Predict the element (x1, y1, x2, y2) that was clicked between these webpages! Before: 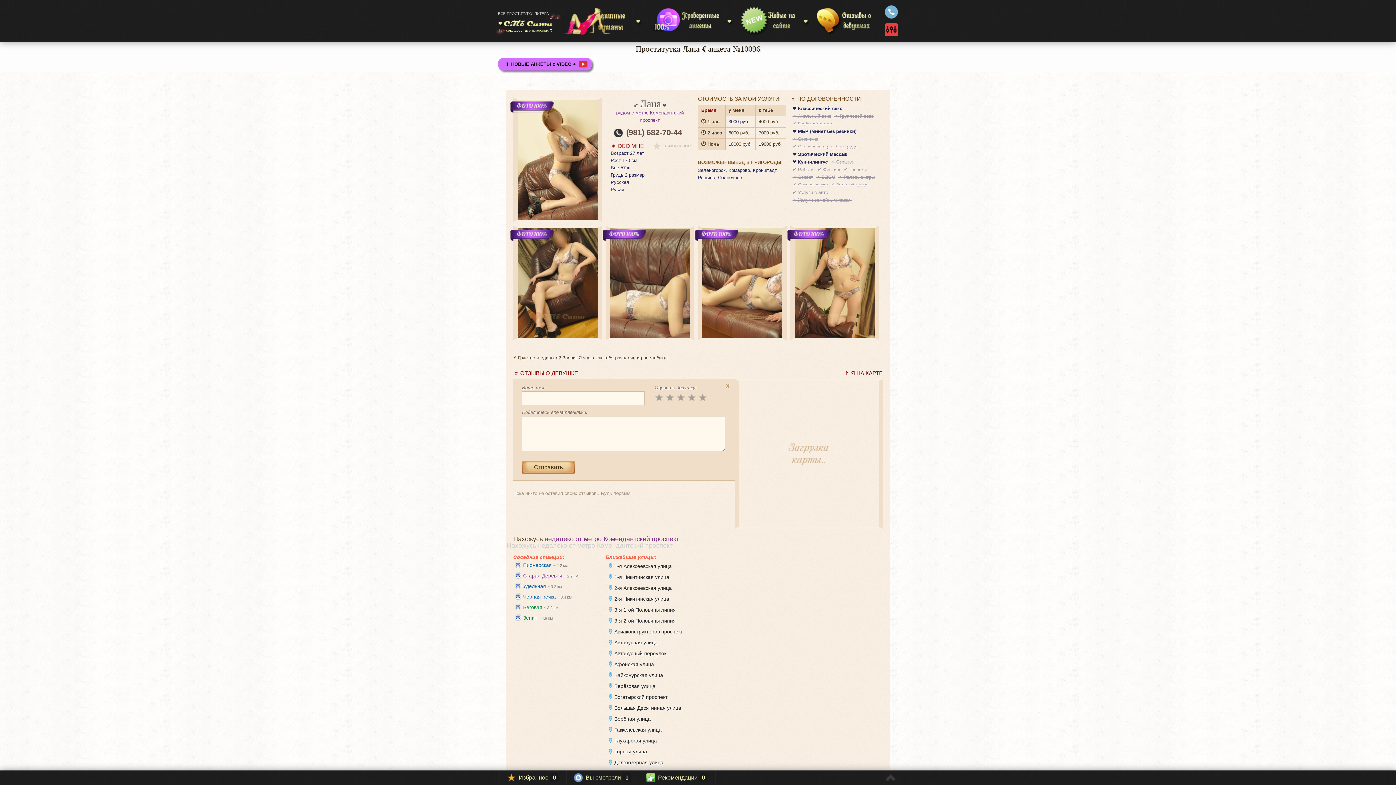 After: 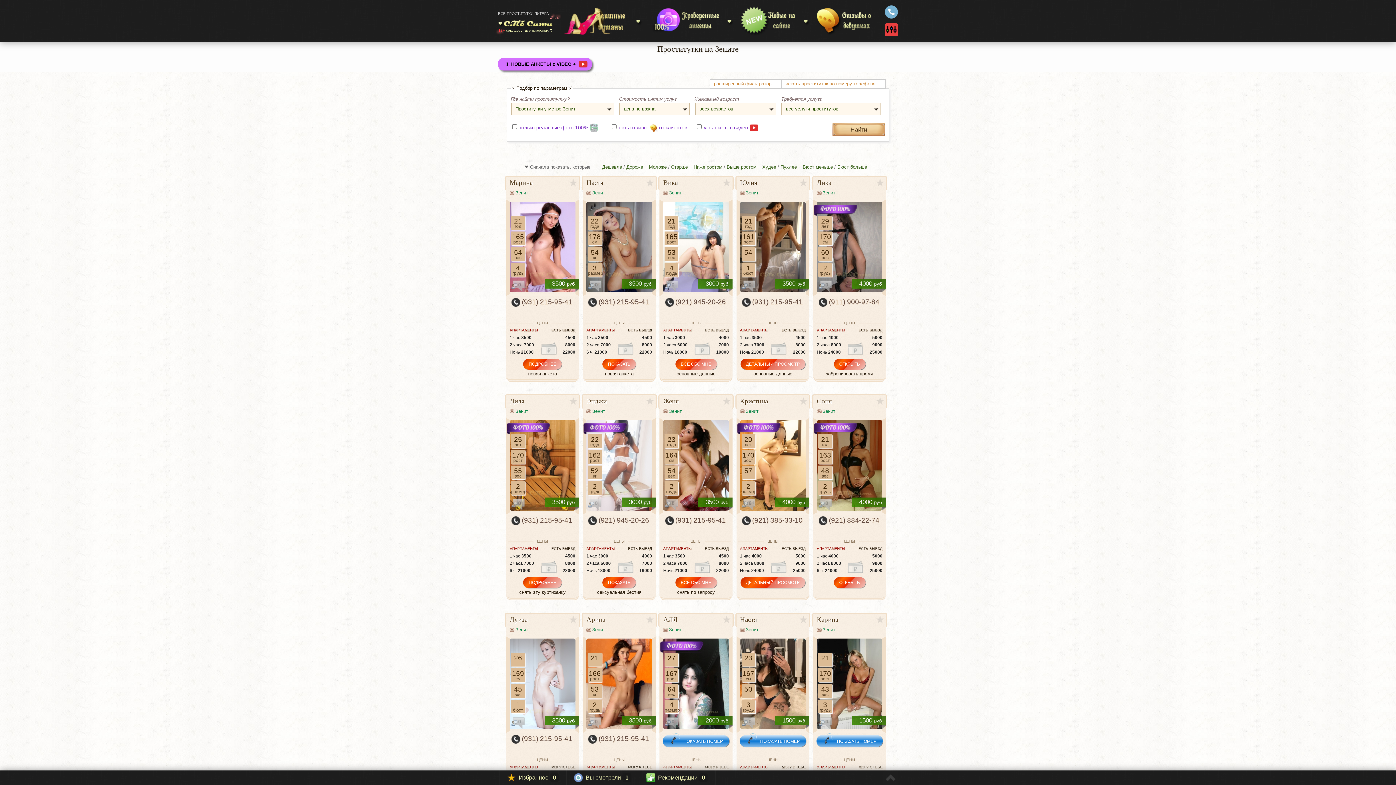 Action: bbox: (523, 615, 537, 621) label: Зенит